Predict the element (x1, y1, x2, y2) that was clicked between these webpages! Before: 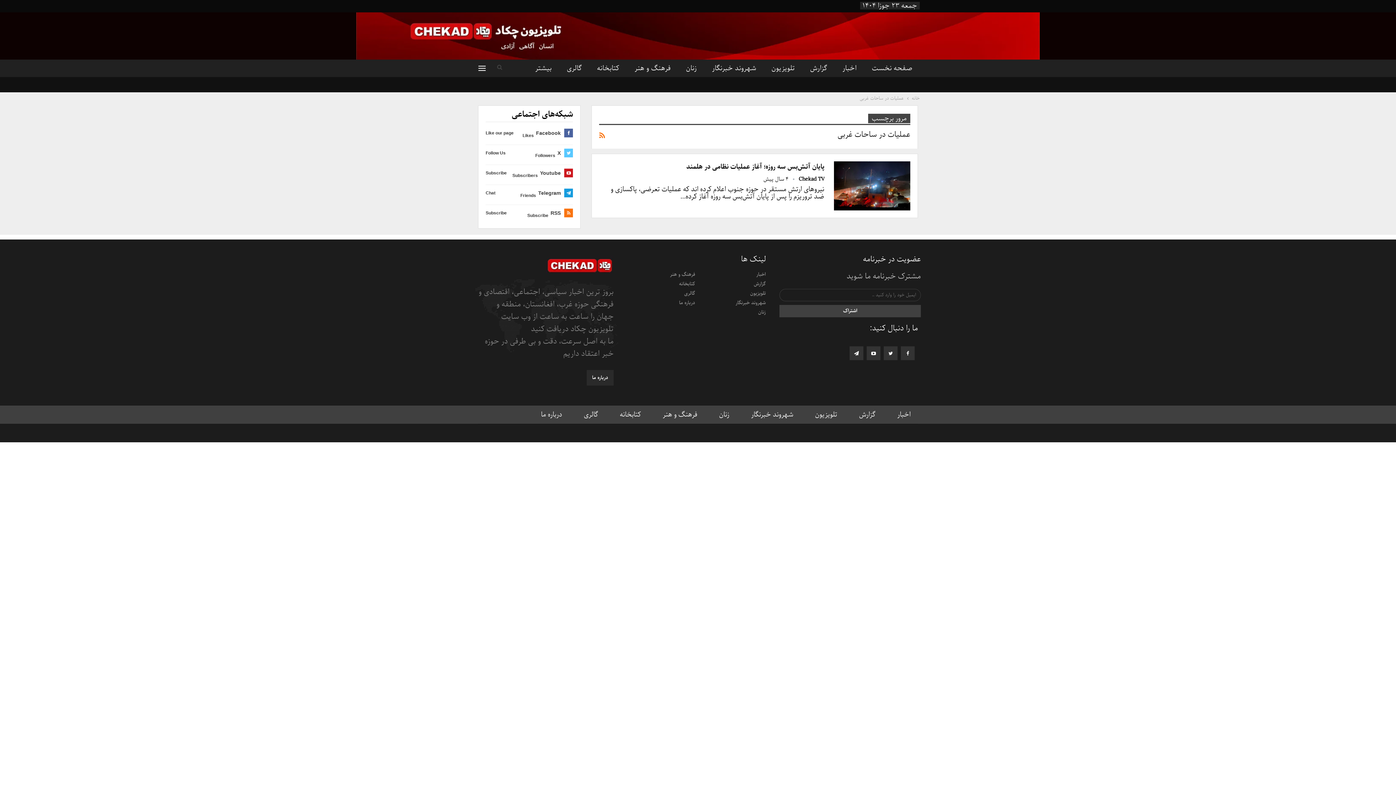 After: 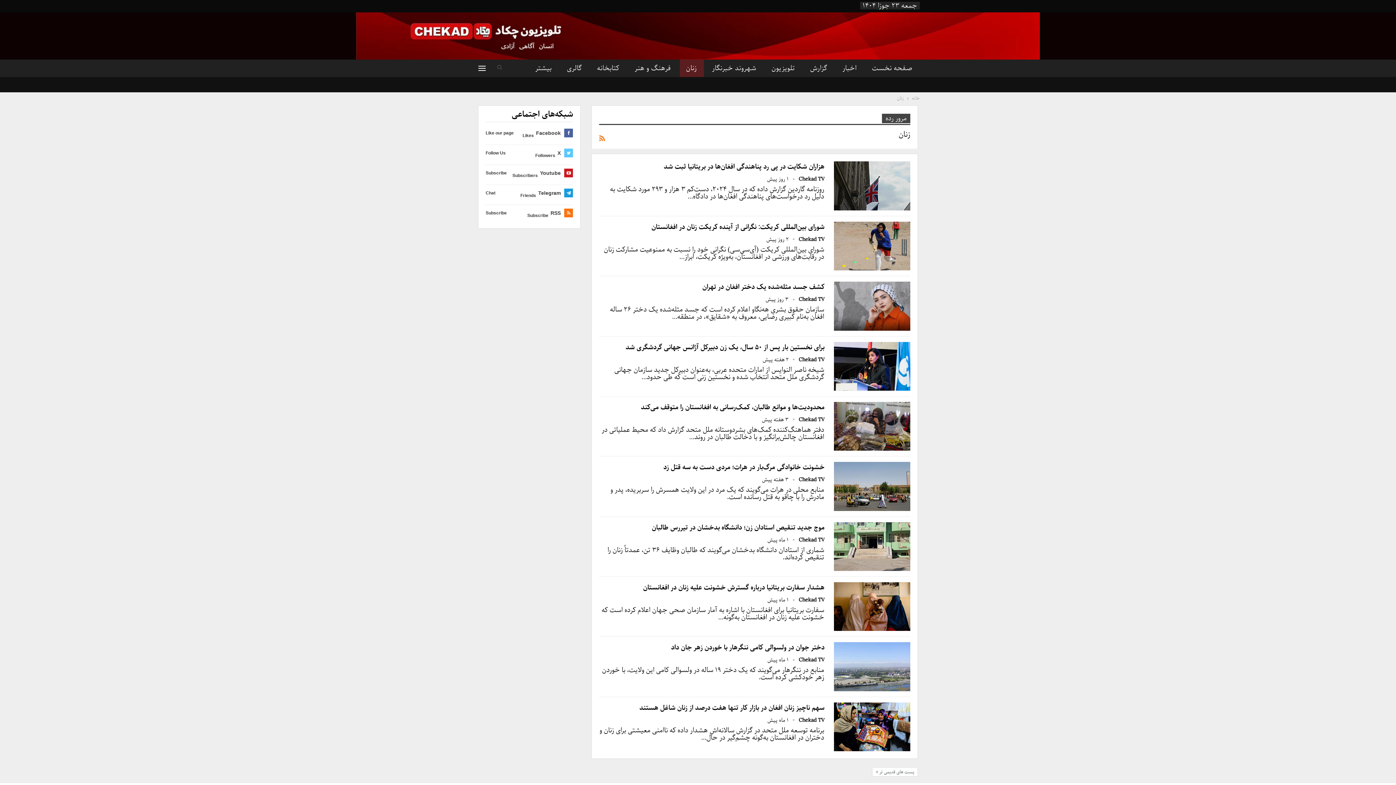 Action: bbox: (712, 405, 736, 423) label: زنان